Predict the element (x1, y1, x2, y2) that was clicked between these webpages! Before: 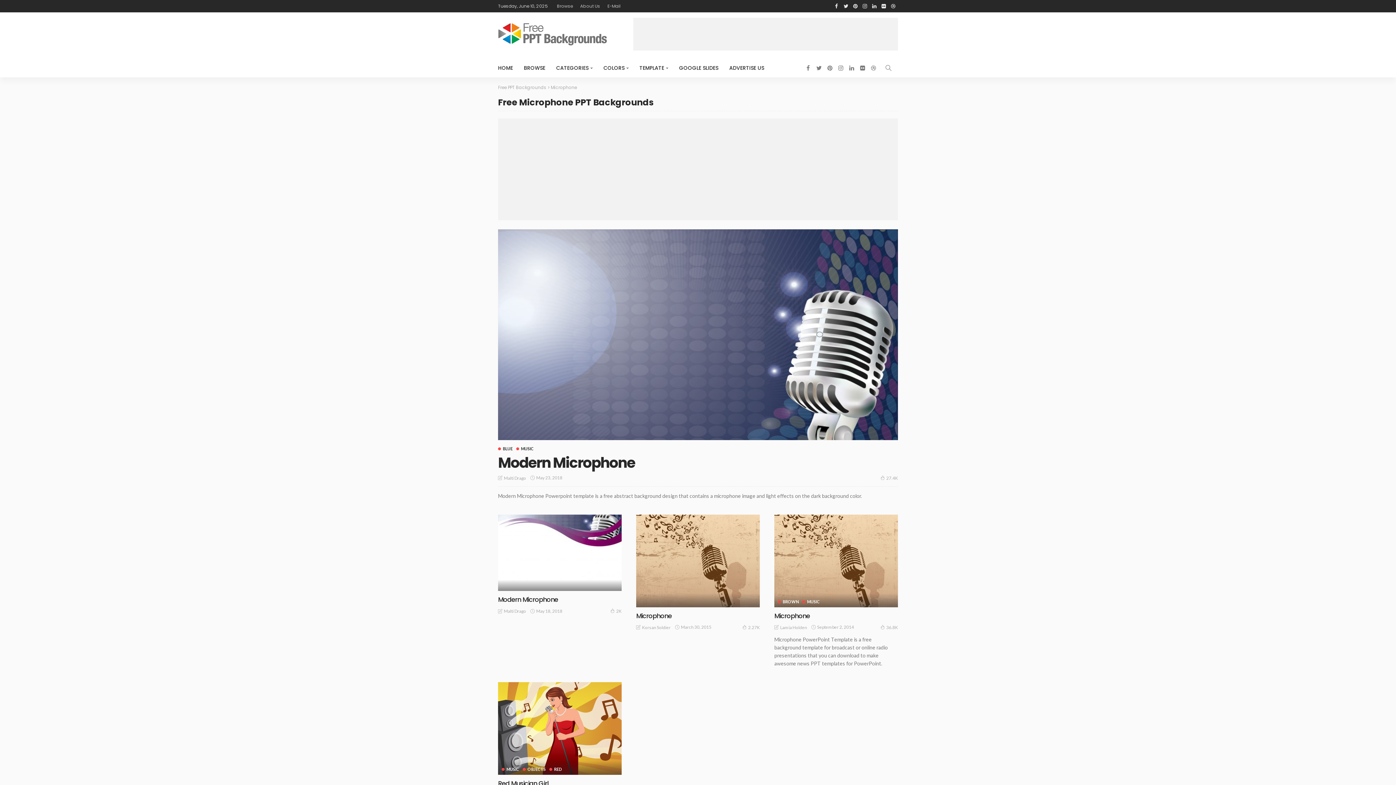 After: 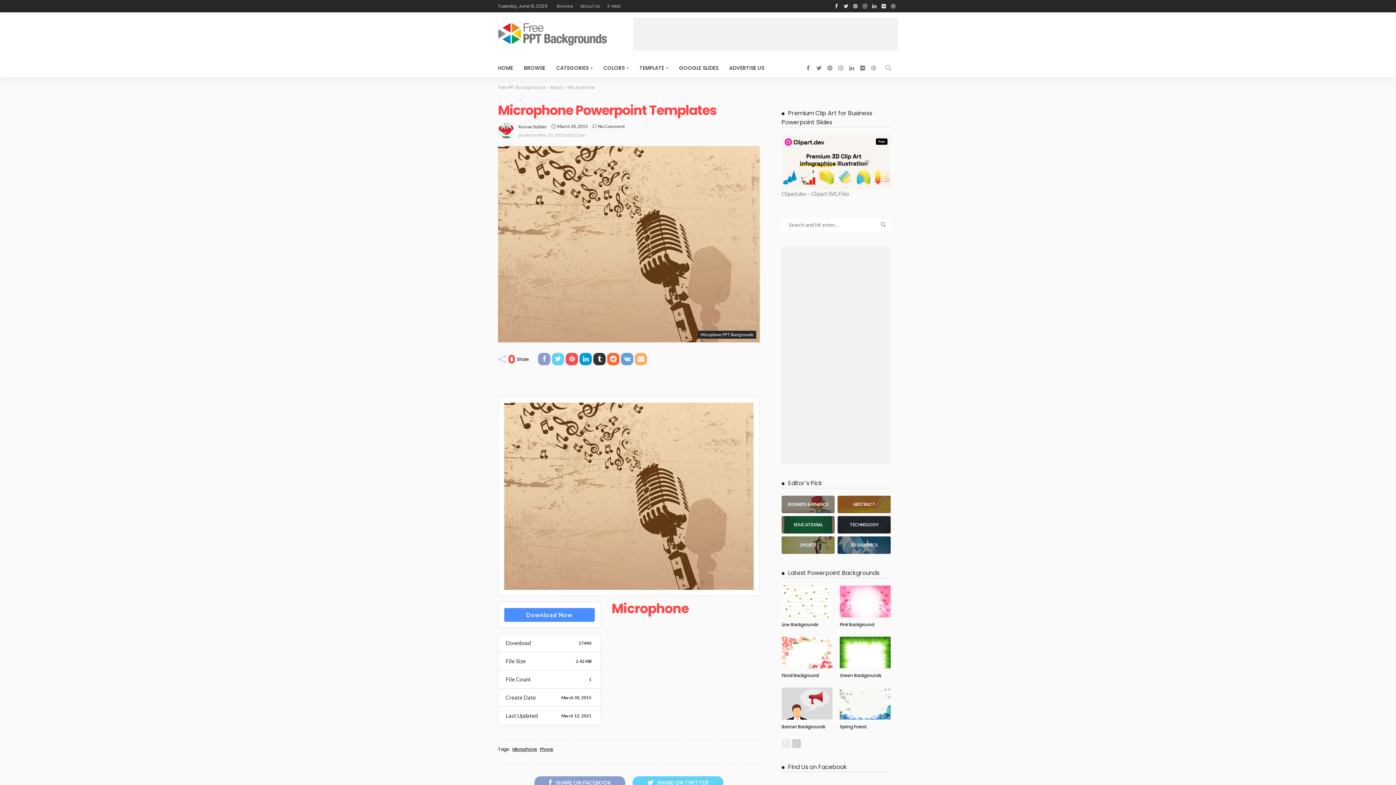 Action: bbox: (636, 514, 760, 607)